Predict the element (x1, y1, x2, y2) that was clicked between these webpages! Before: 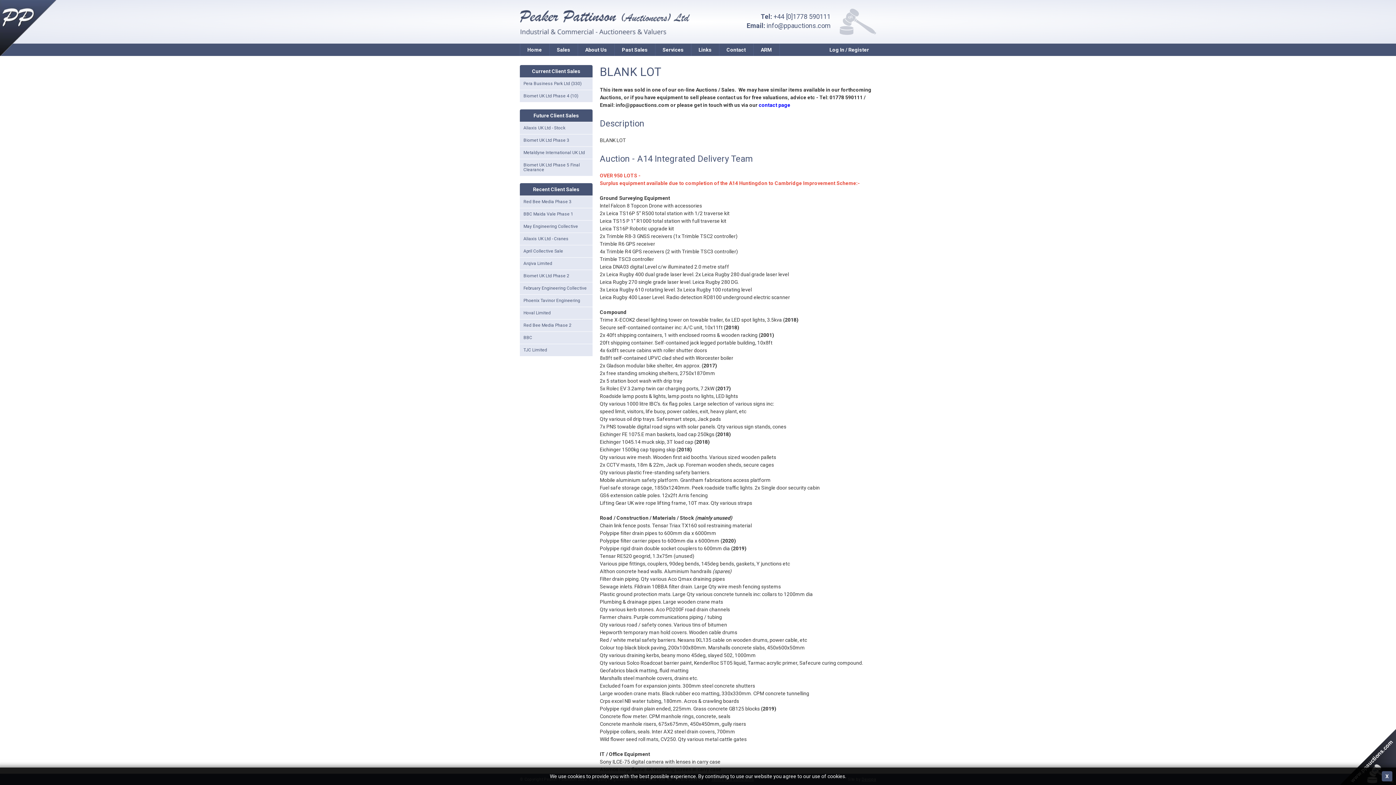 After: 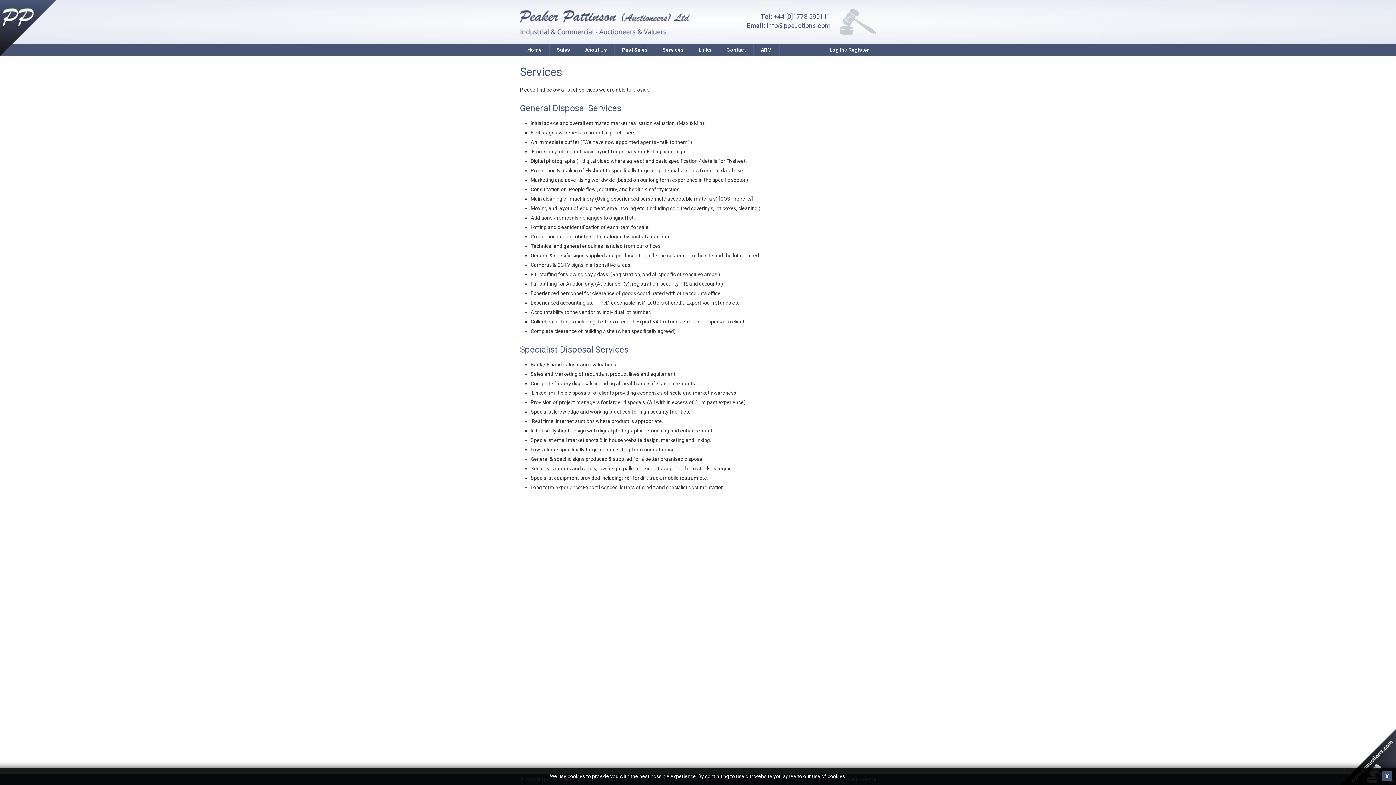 Action: label: Services bbox: (655, 43, 691, 56)